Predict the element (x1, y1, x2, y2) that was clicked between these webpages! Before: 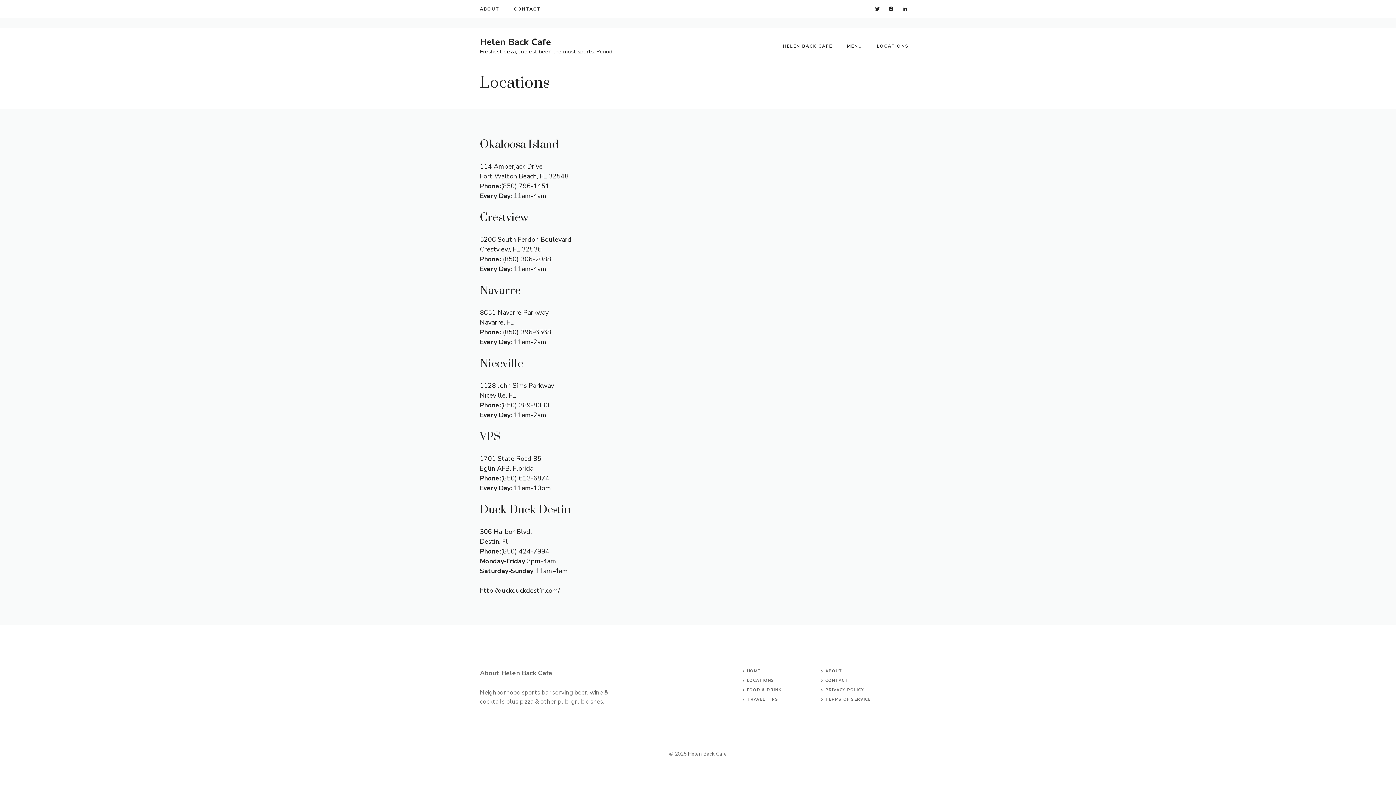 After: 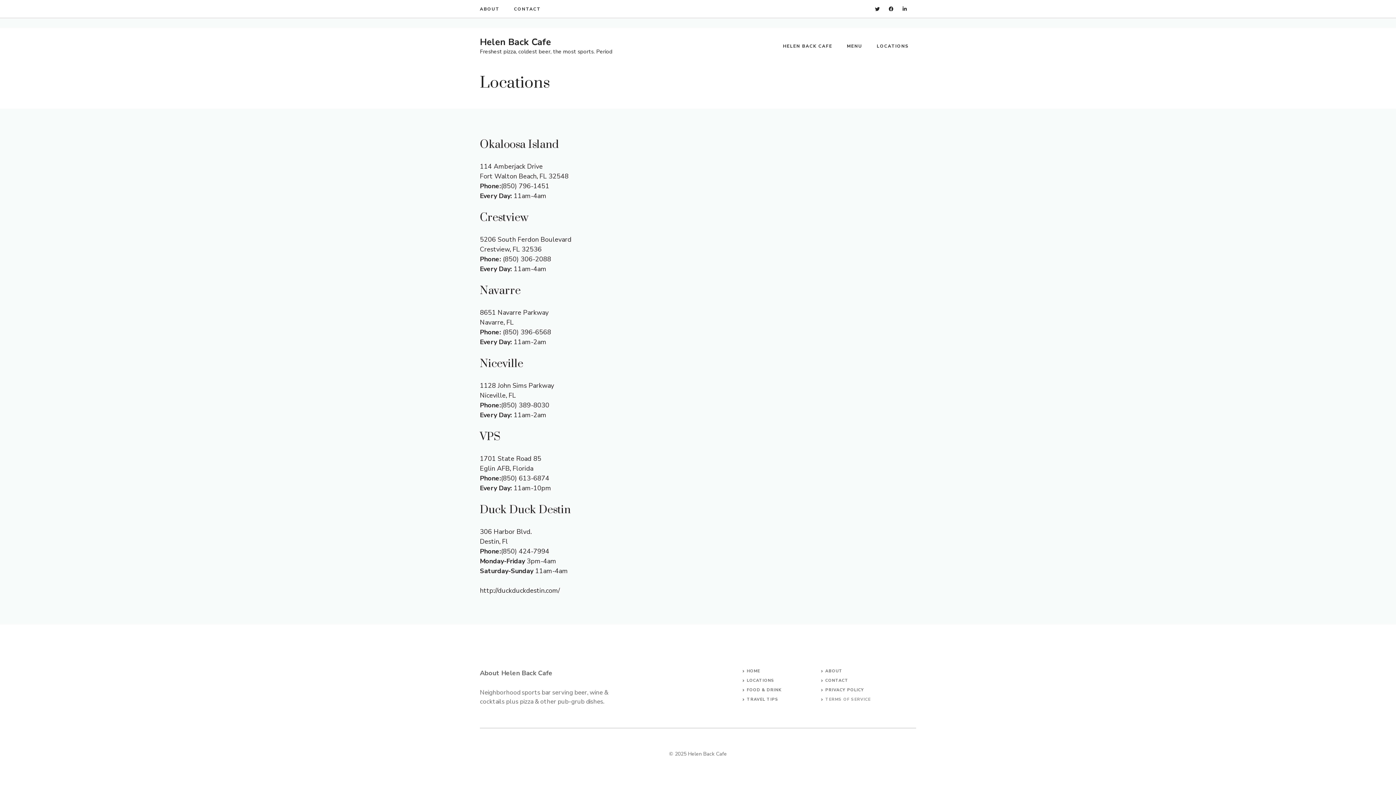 Action: bbox: (825, 697, 870, 702) label: TERMS OF SERVICE